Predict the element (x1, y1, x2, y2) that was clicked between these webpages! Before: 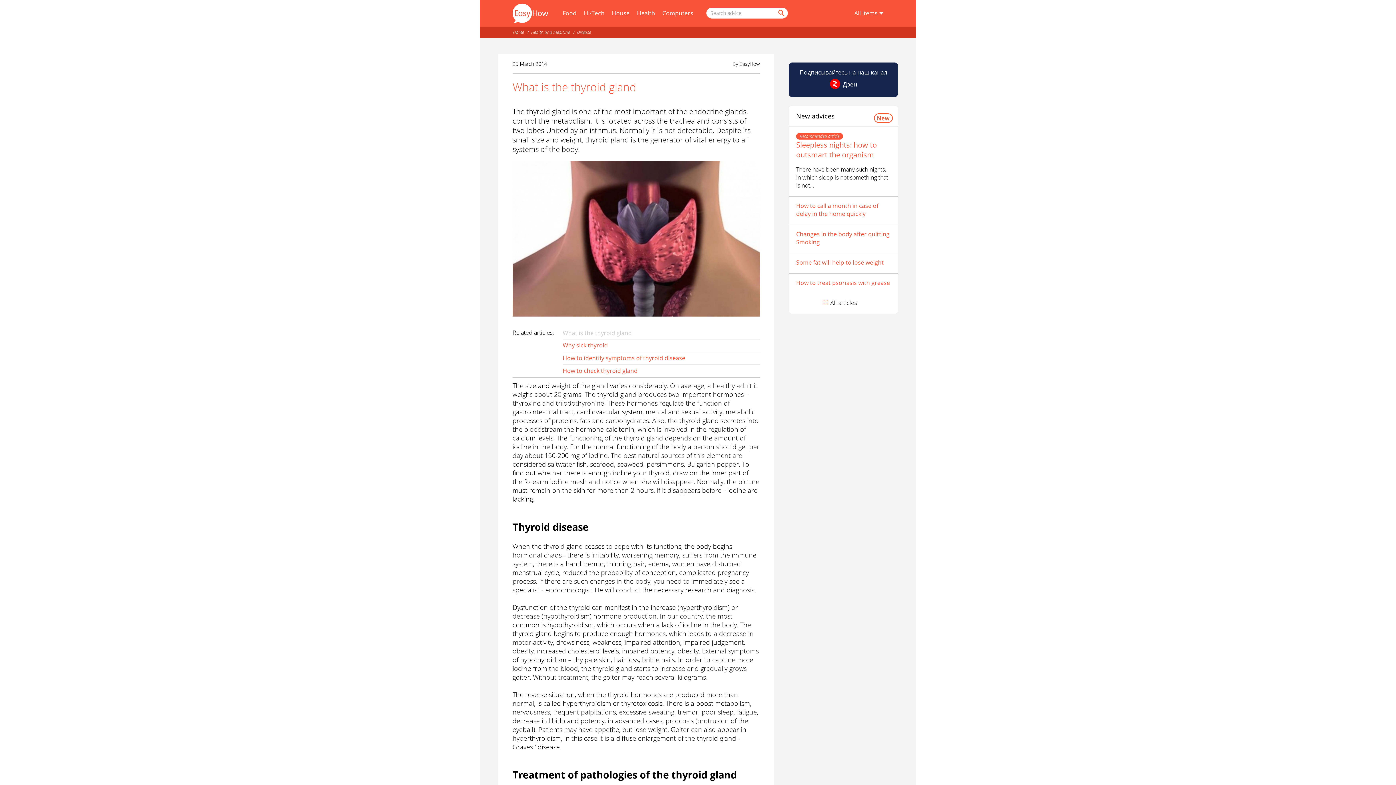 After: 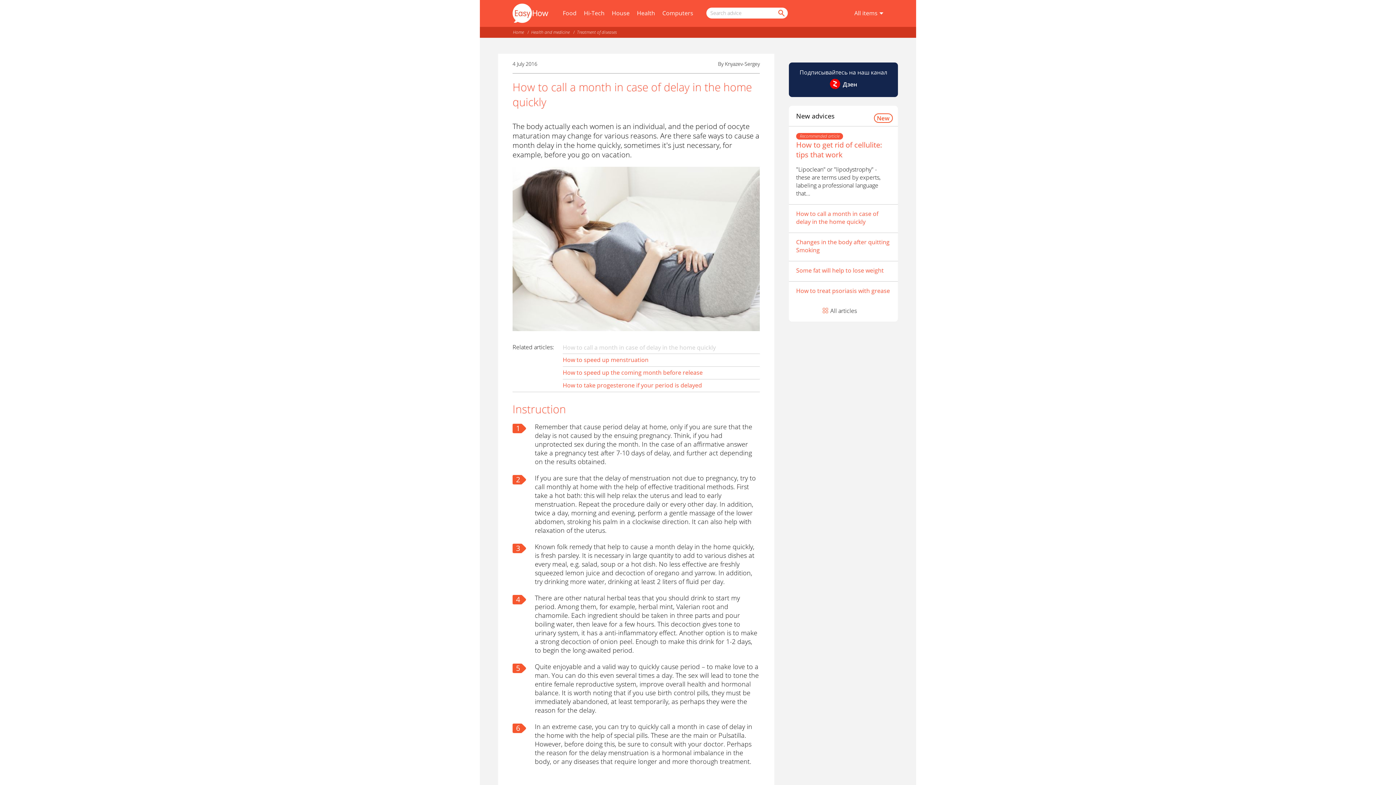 Action: bbox: (796, 201, 890, 217) label: How to call a month in case of delay in the home quickly